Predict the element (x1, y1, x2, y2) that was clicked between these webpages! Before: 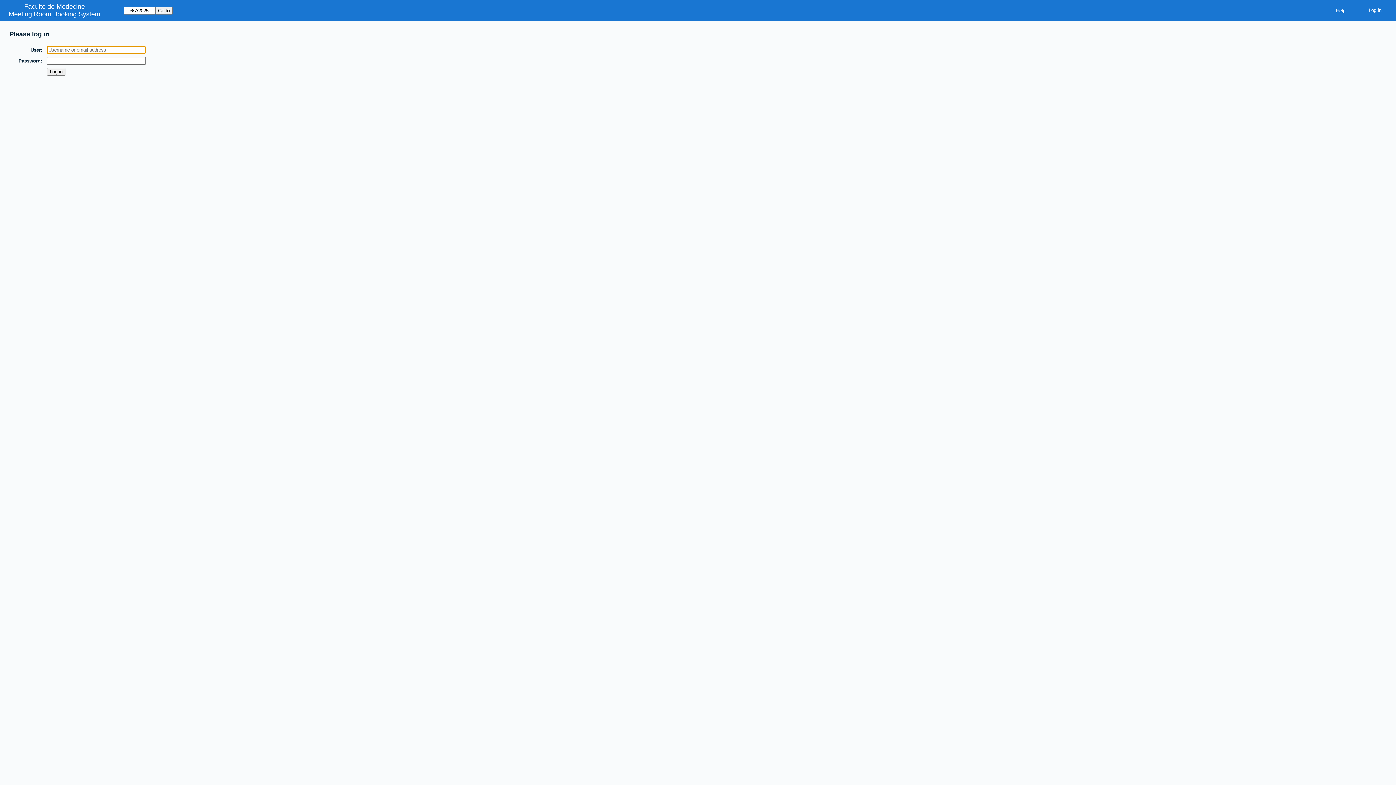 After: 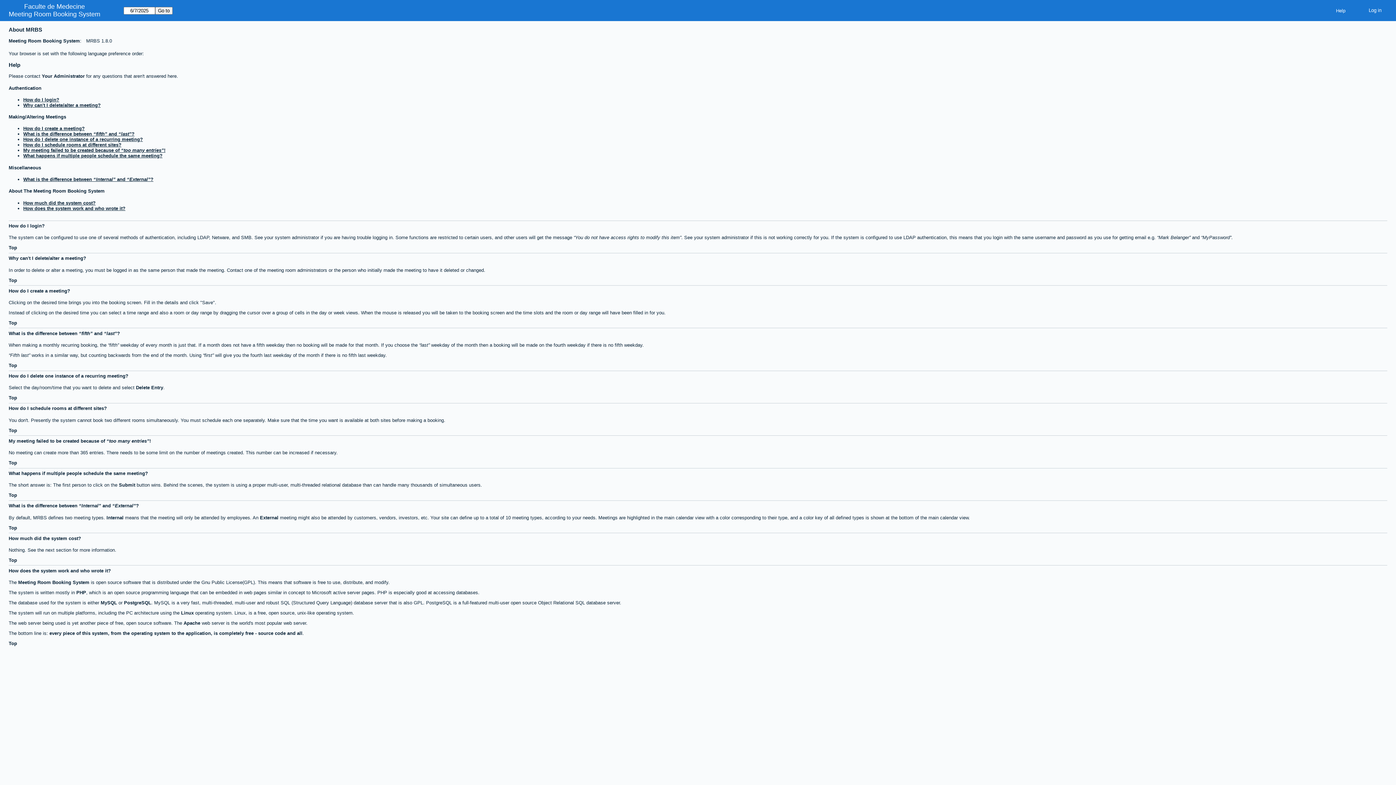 Action: label: Help bbox: (1330, 5, 1351, 15)